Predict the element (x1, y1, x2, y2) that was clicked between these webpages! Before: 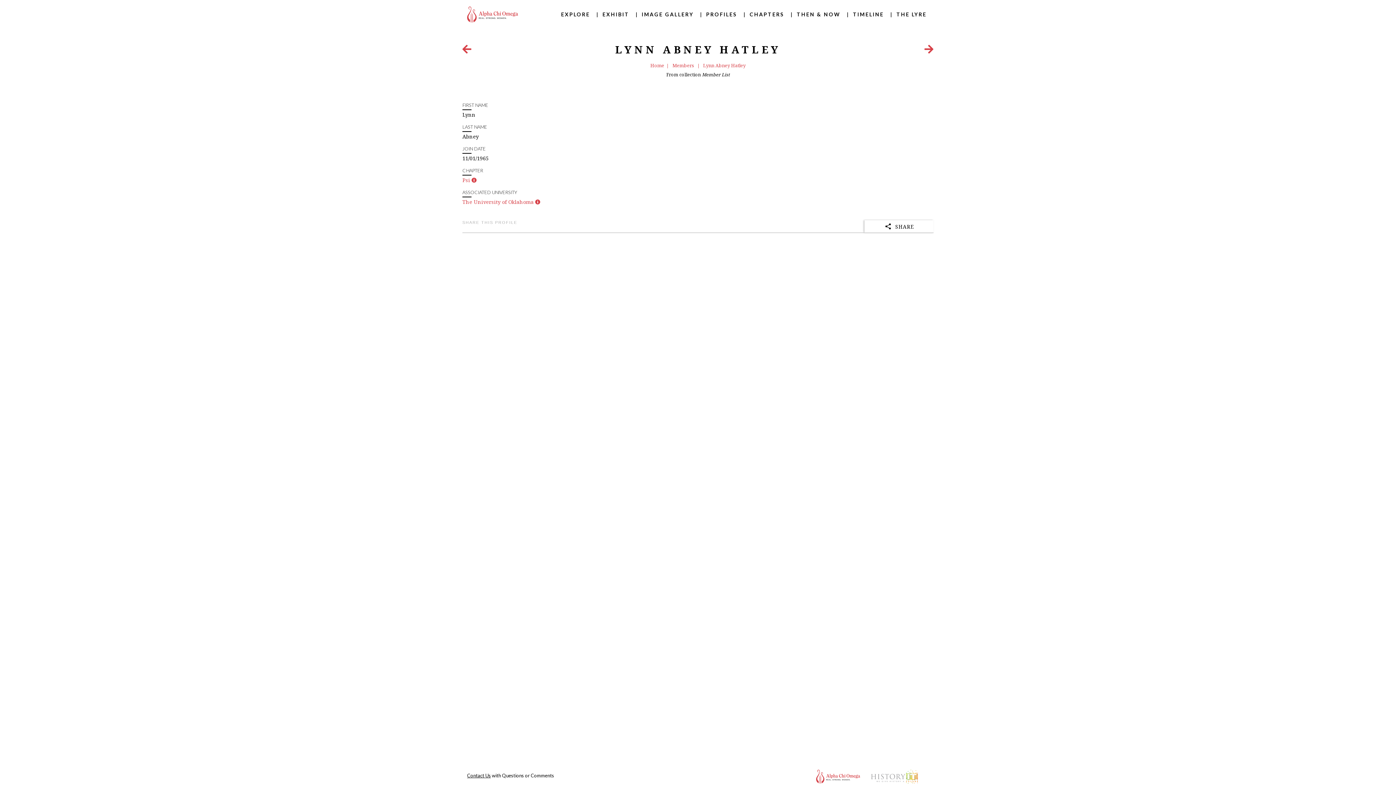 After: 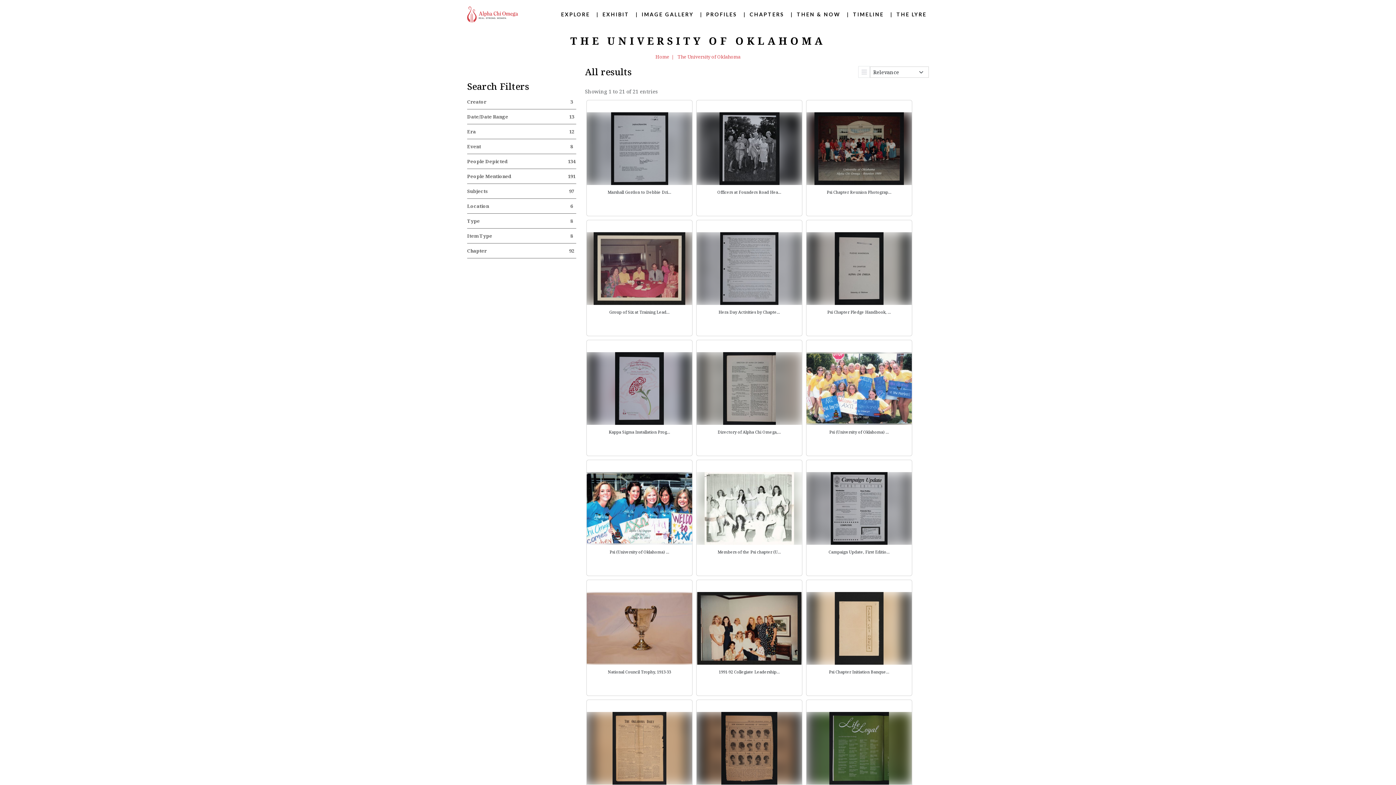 Action: label: The University of Oklahoma bbox: (462, 198, 533, 205)